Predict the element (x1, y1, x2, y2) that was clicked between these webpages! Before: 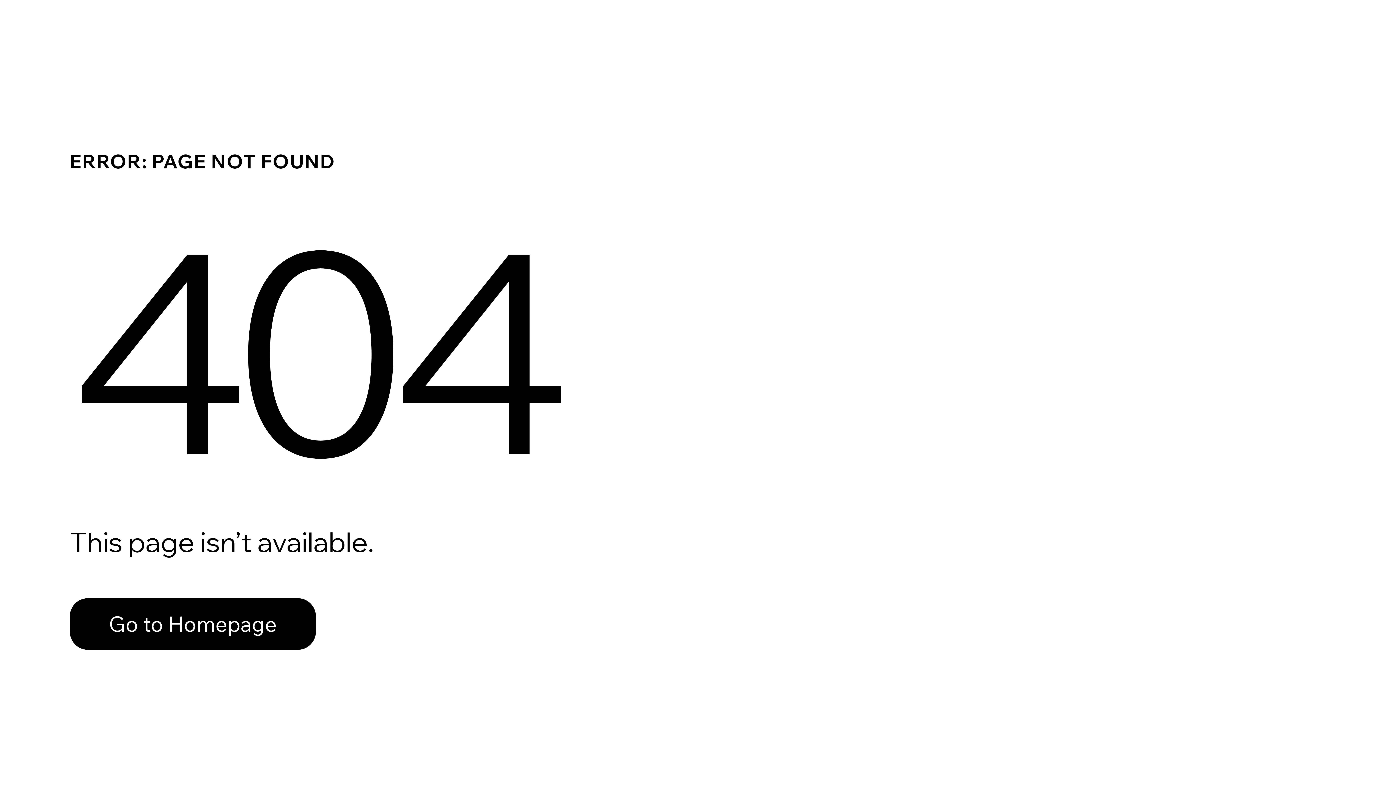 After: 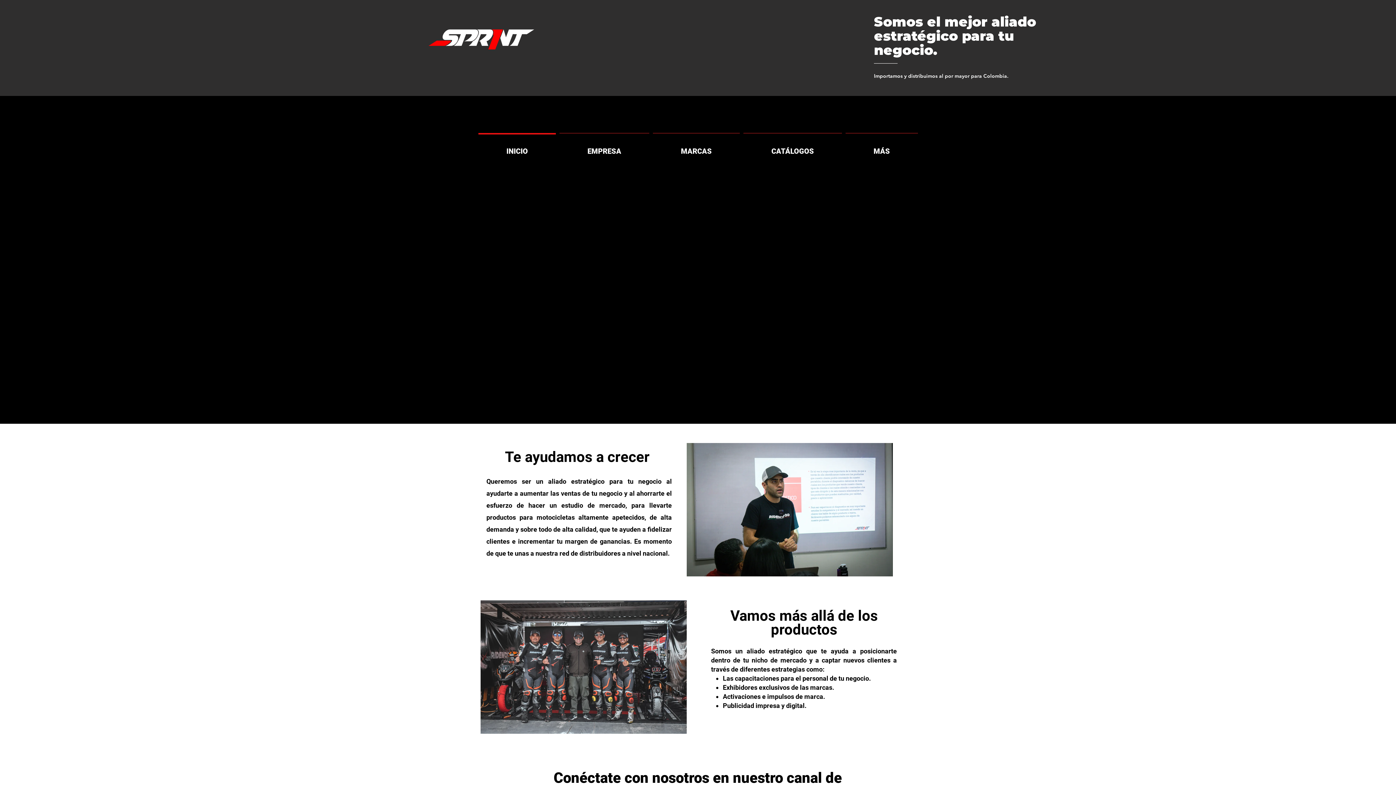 Action: bbox: (69, 582, 768, 659) label: Go to Homepage